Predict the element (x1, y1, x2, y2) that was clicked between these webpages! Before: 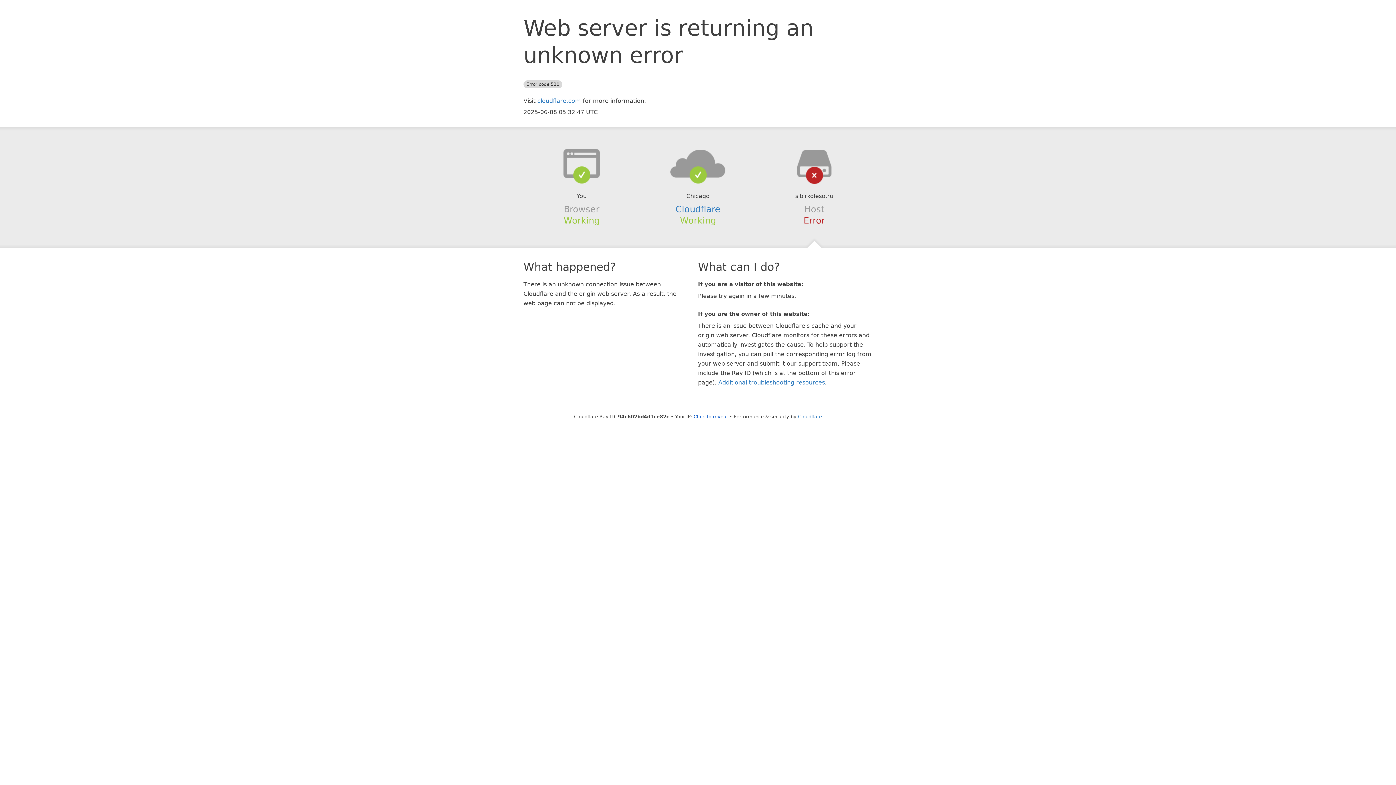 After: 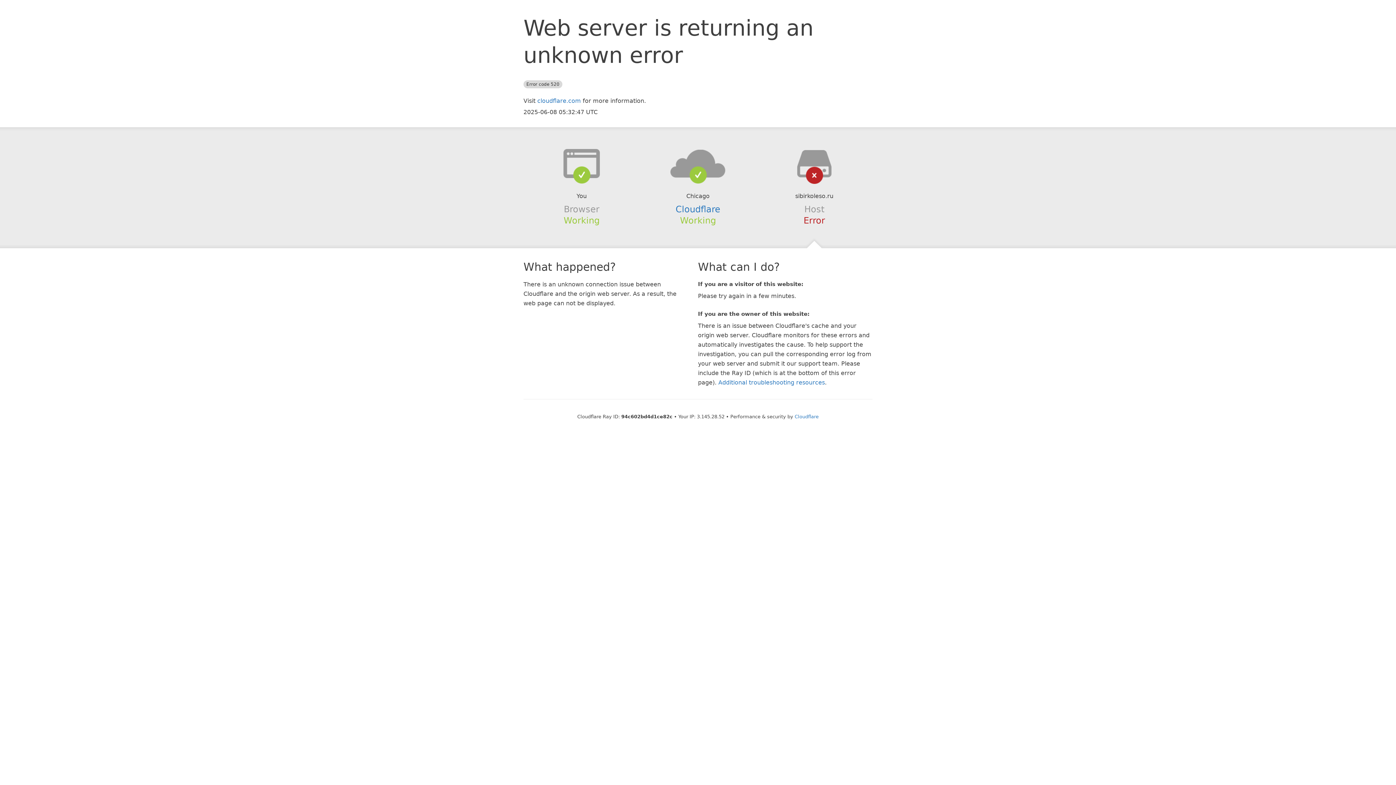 Action: label: Click to reveal bbox: (693, 414, 728, 419)